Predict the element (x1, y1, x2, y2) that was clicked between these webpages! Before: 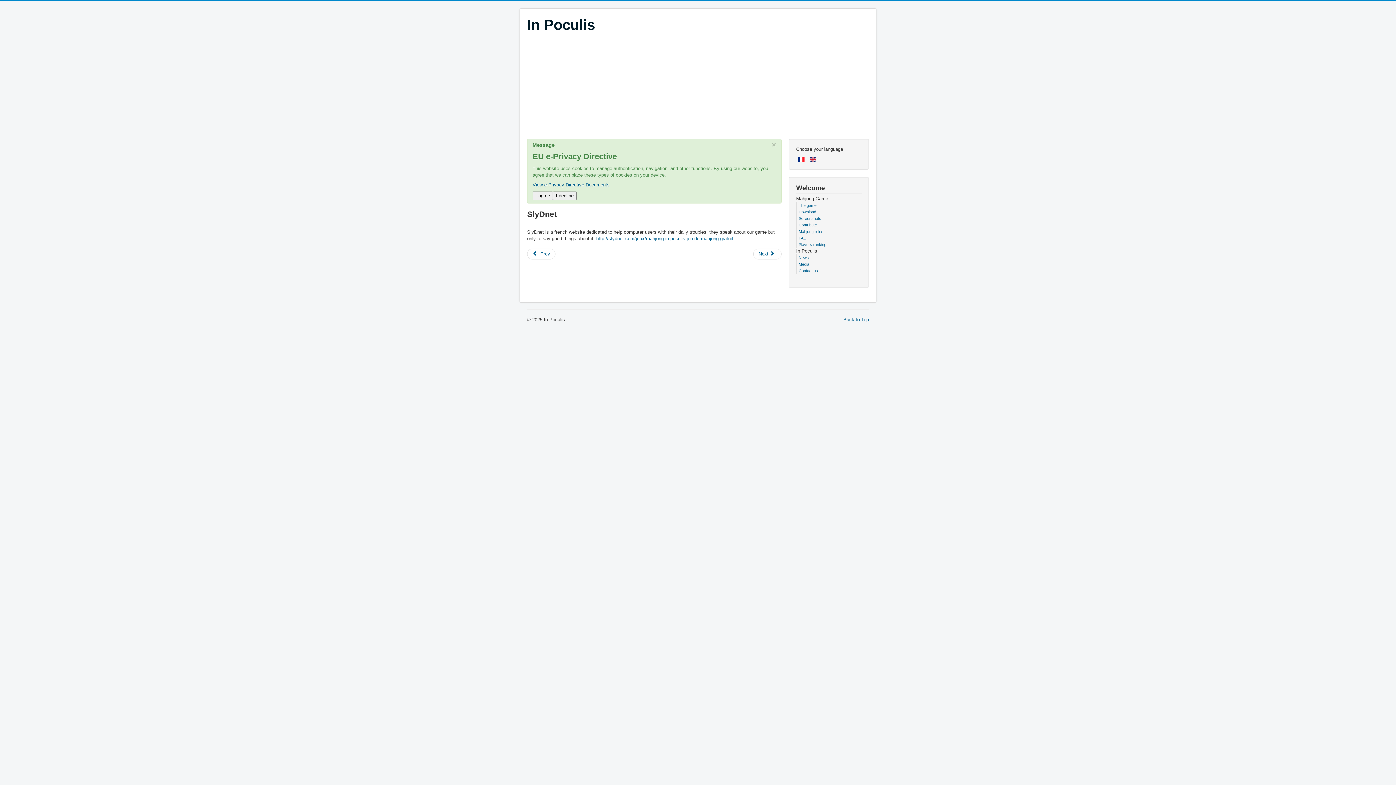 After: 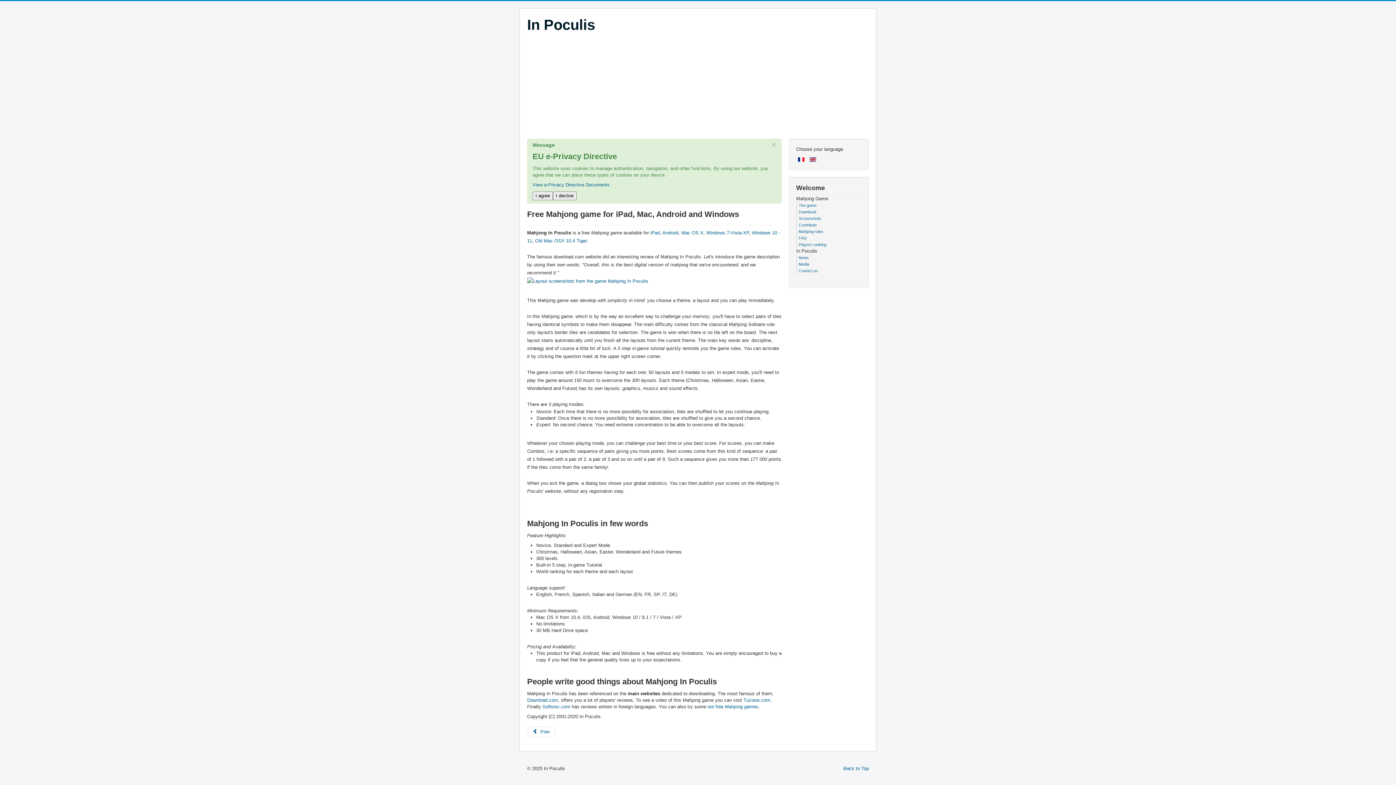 Action: label: The game bbox: (798, 203, 816, 207)